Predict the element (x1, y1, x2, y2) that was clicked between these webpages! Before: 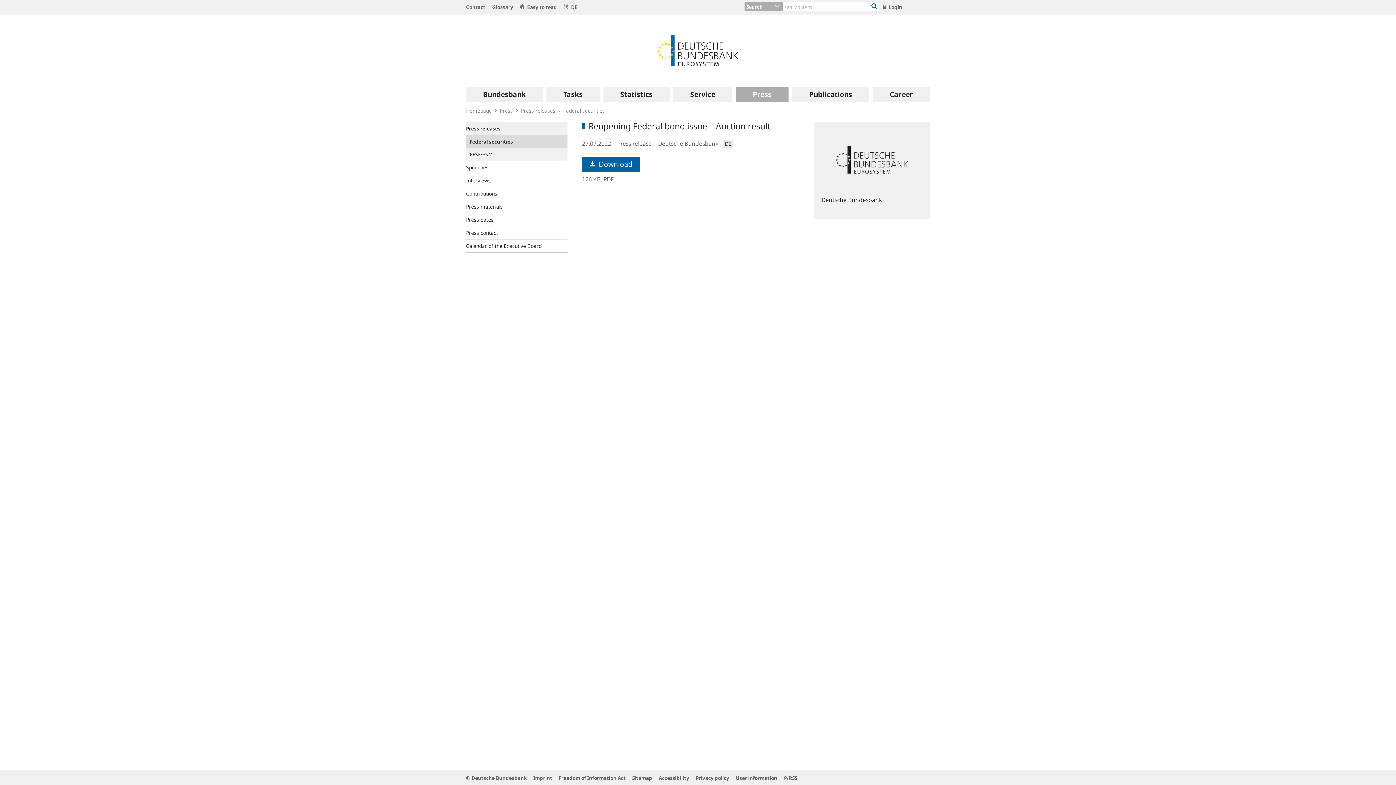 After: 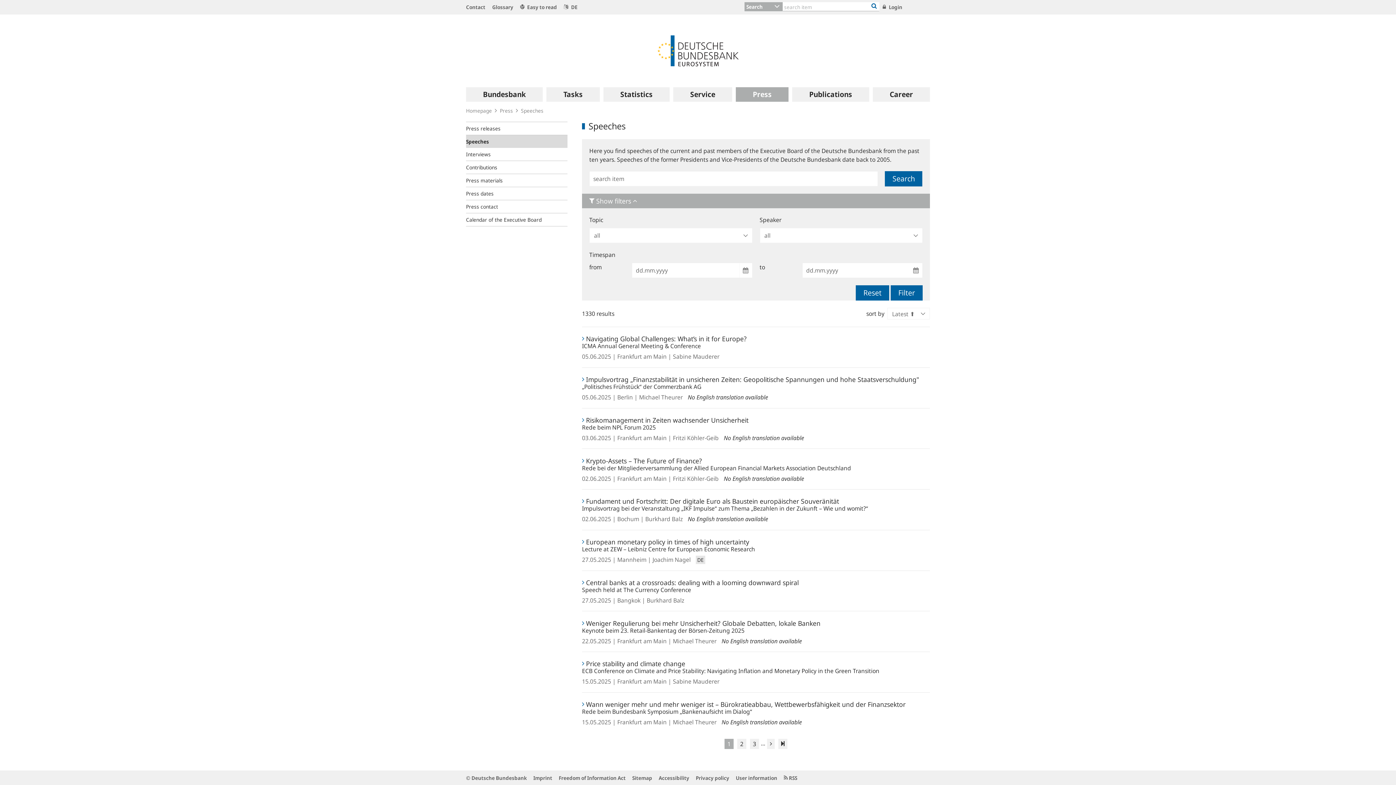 Action: bbox: (466, 161, 567, 174) label: Speeches